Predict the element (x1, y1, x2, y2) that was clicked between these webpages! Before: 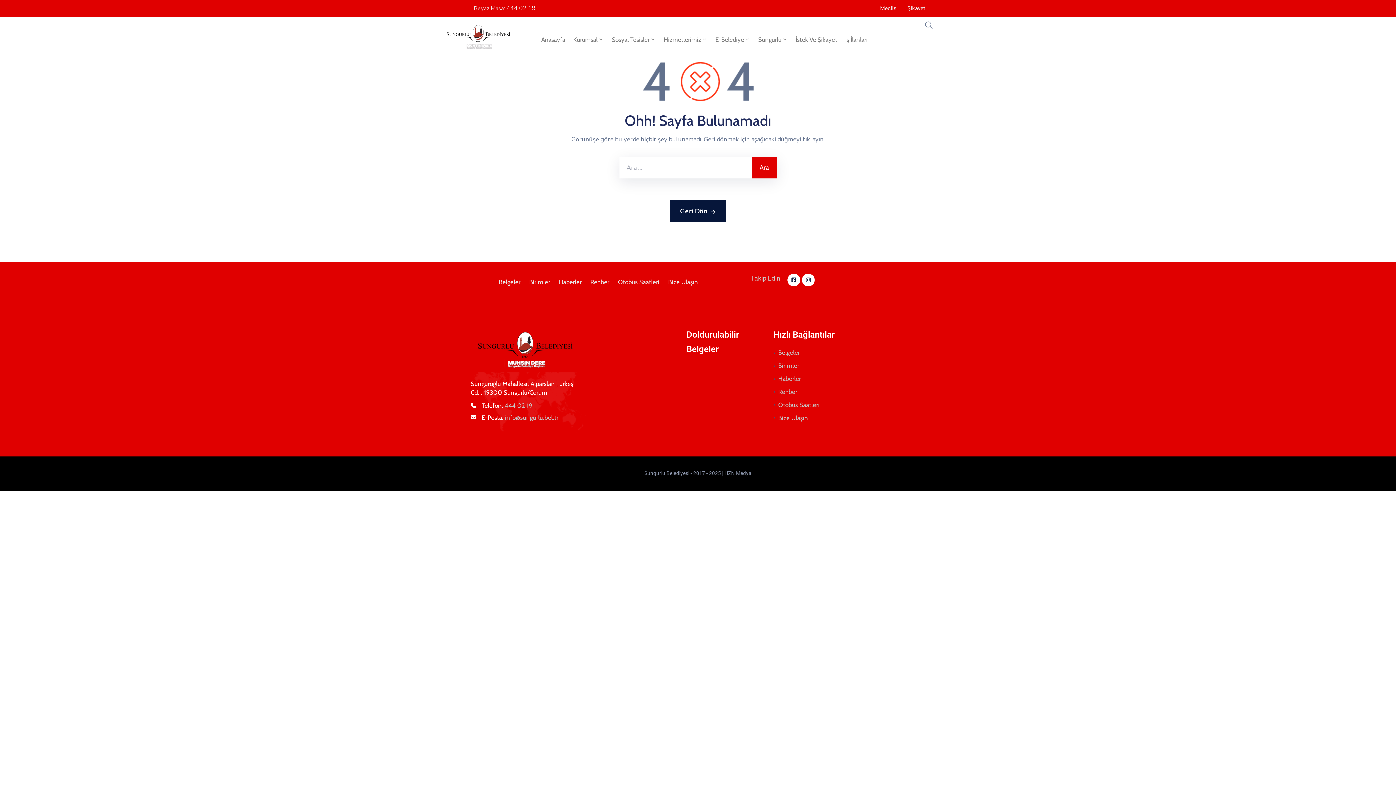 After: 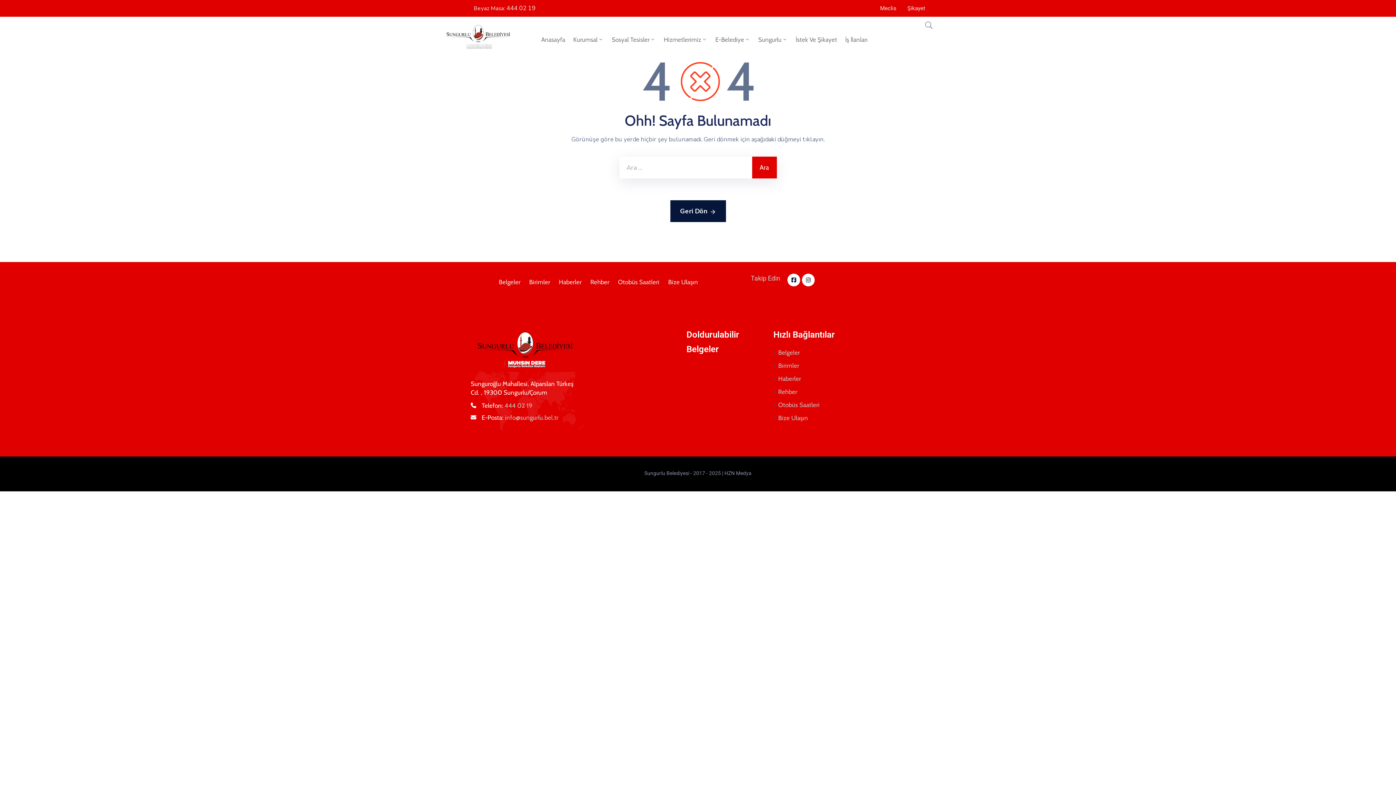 Action: label: Haberler bbox: (554, 275, 586, 288)